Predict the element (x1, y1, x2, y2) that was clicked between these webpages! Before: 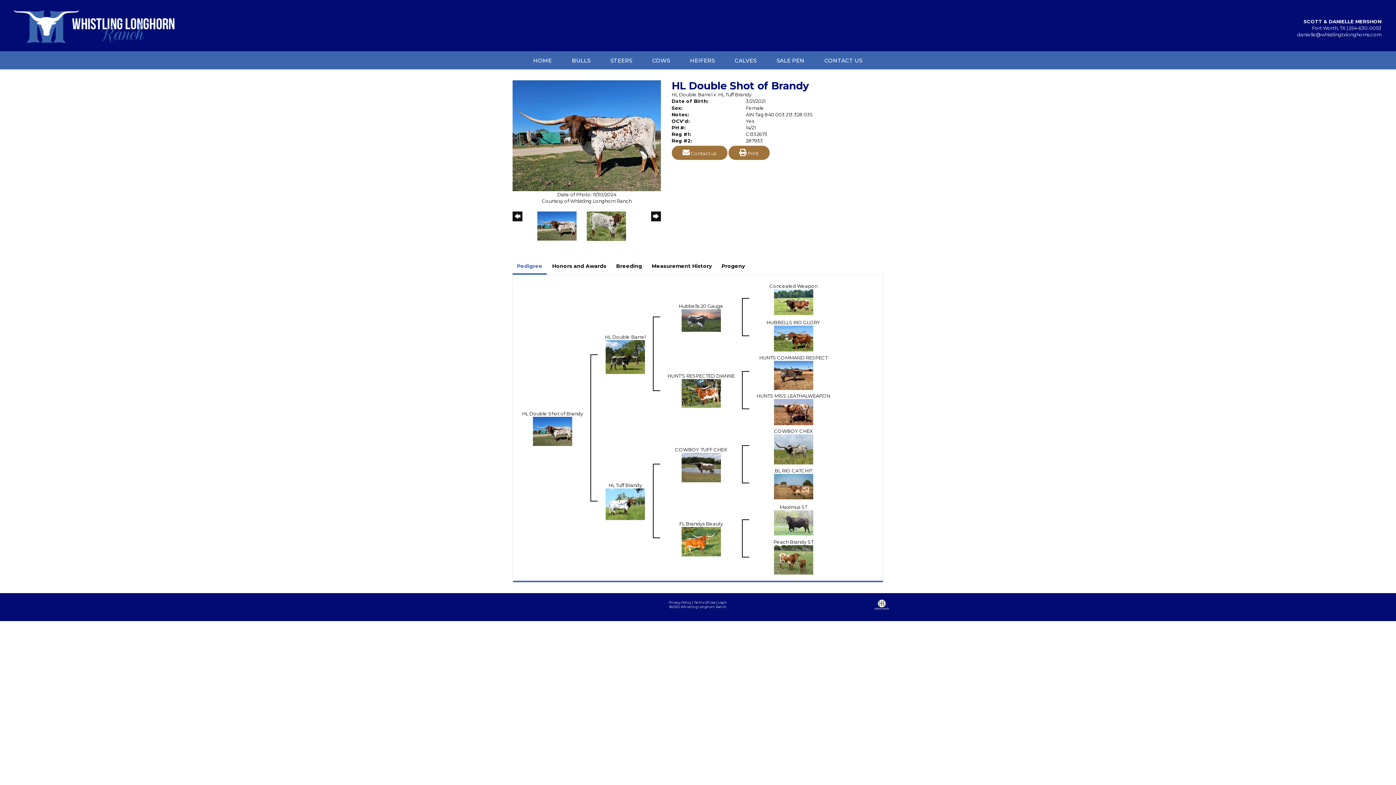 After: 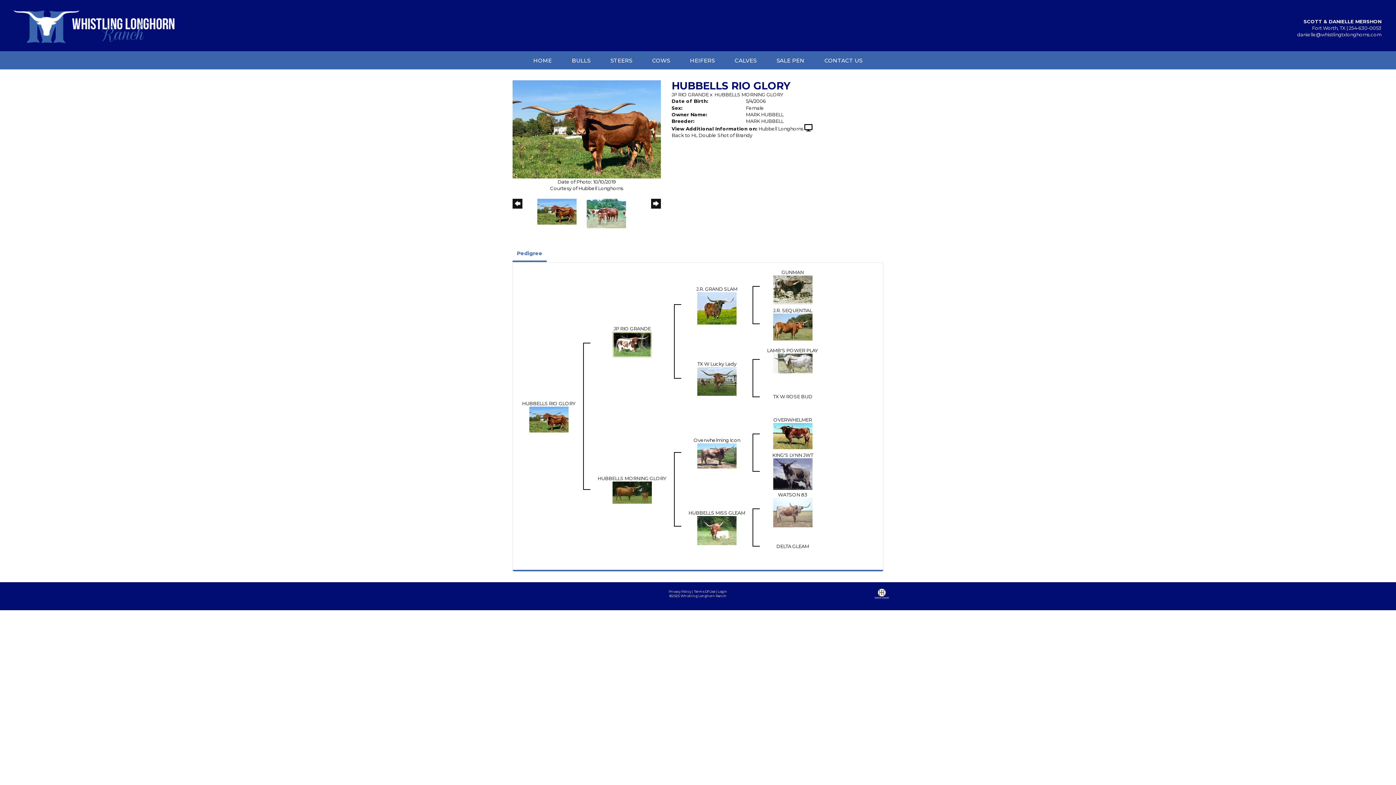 Action: bbox: (766, 319, 820, 325) label: HUBBELLS RIO GLORY